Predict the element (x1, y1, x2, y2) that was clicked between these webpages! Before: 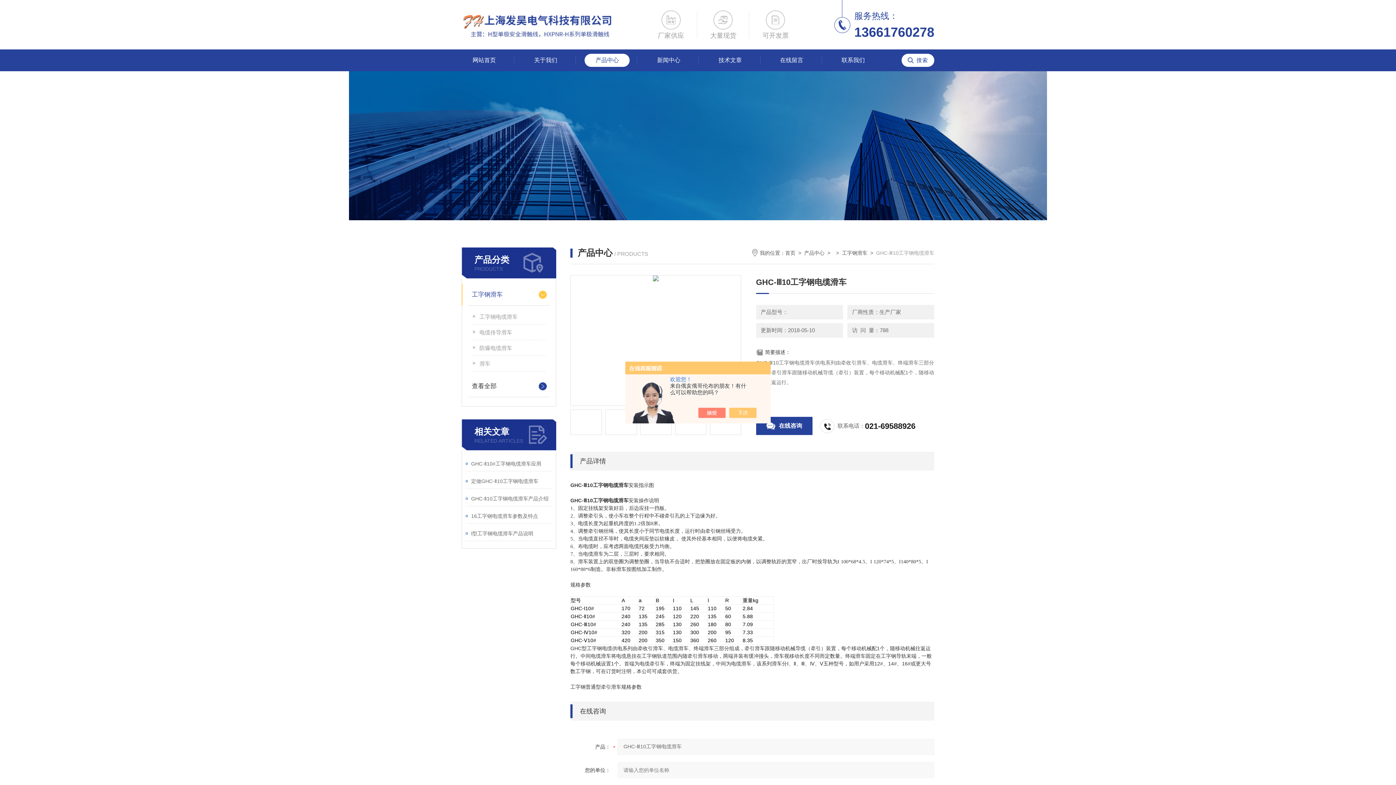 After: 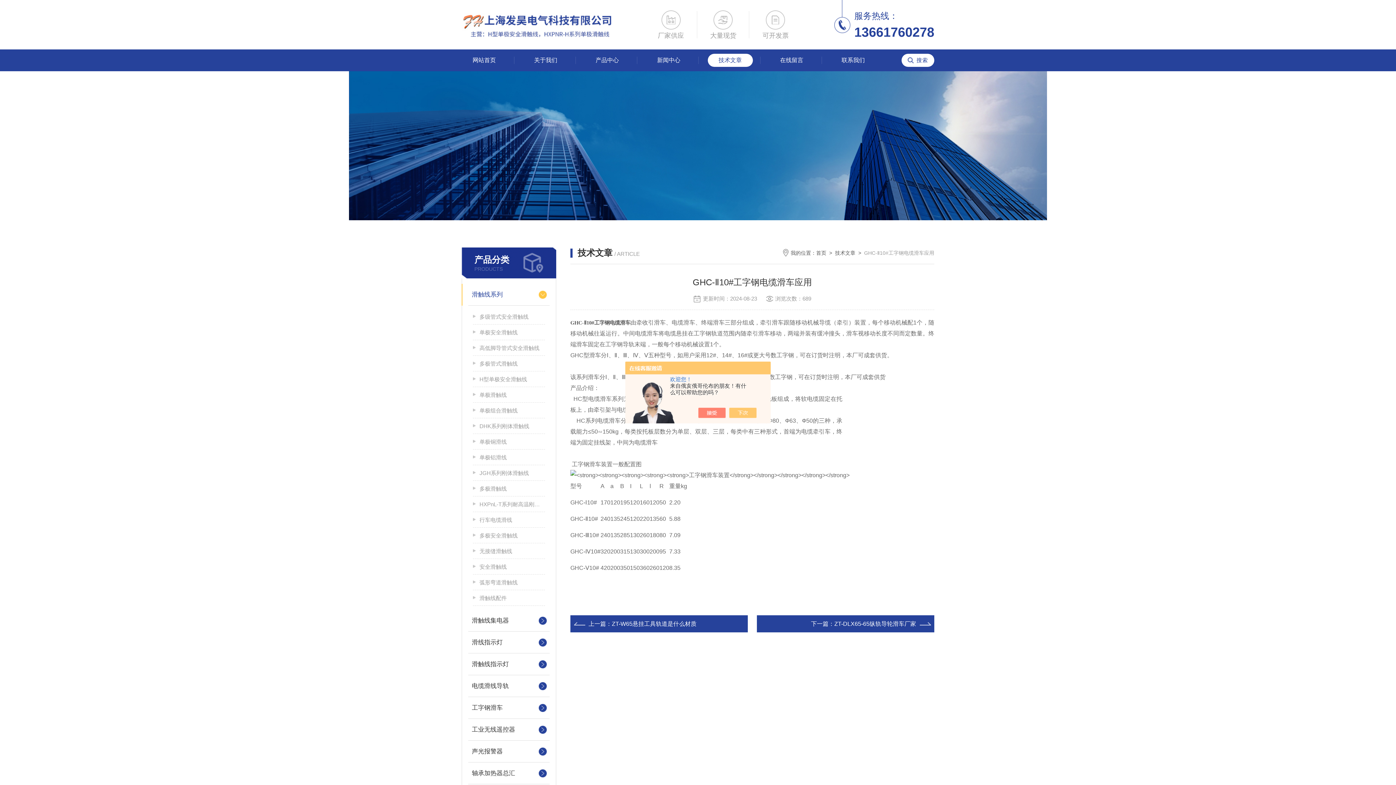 Action: label: GHC-Ⅱ10#工字钢电缆滑车应用 bbox: (471, 458, 552, 469)